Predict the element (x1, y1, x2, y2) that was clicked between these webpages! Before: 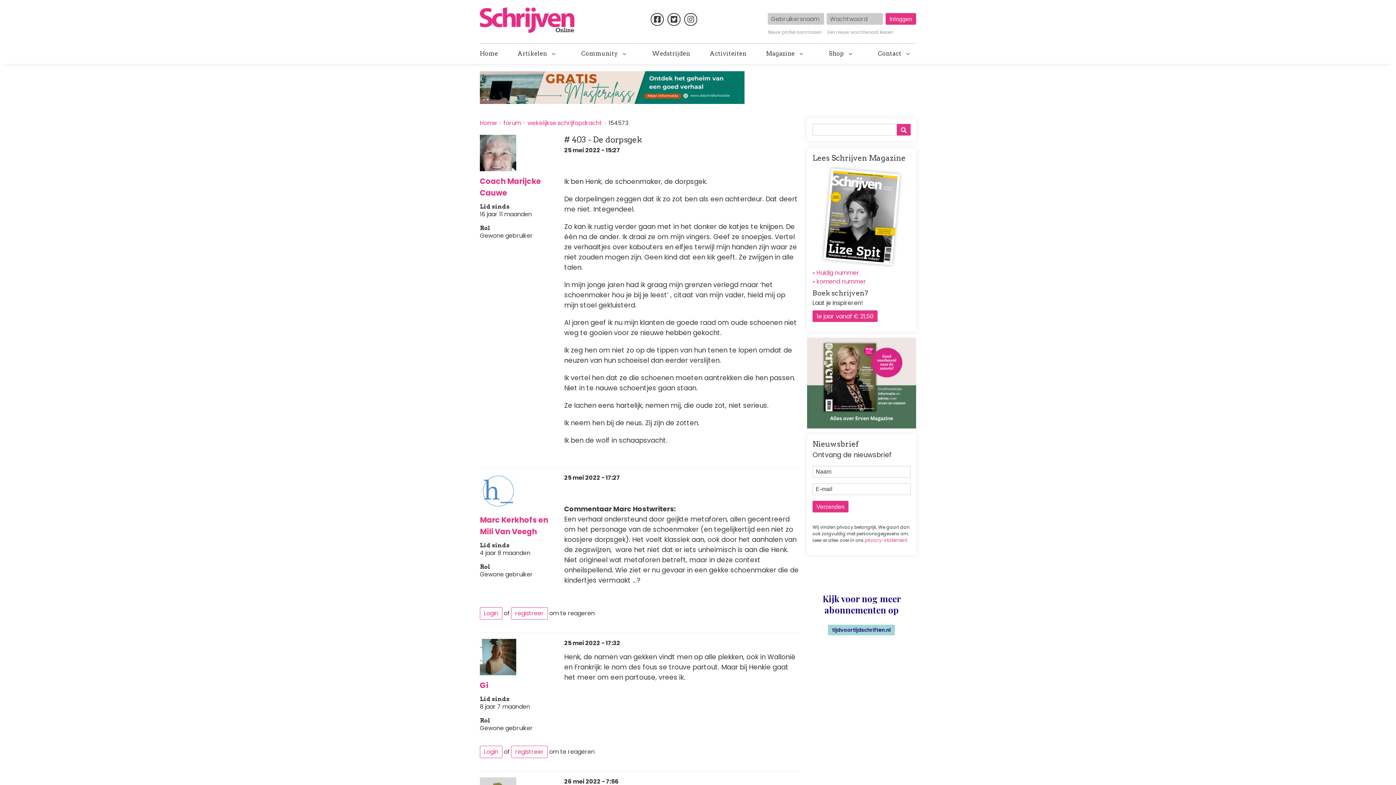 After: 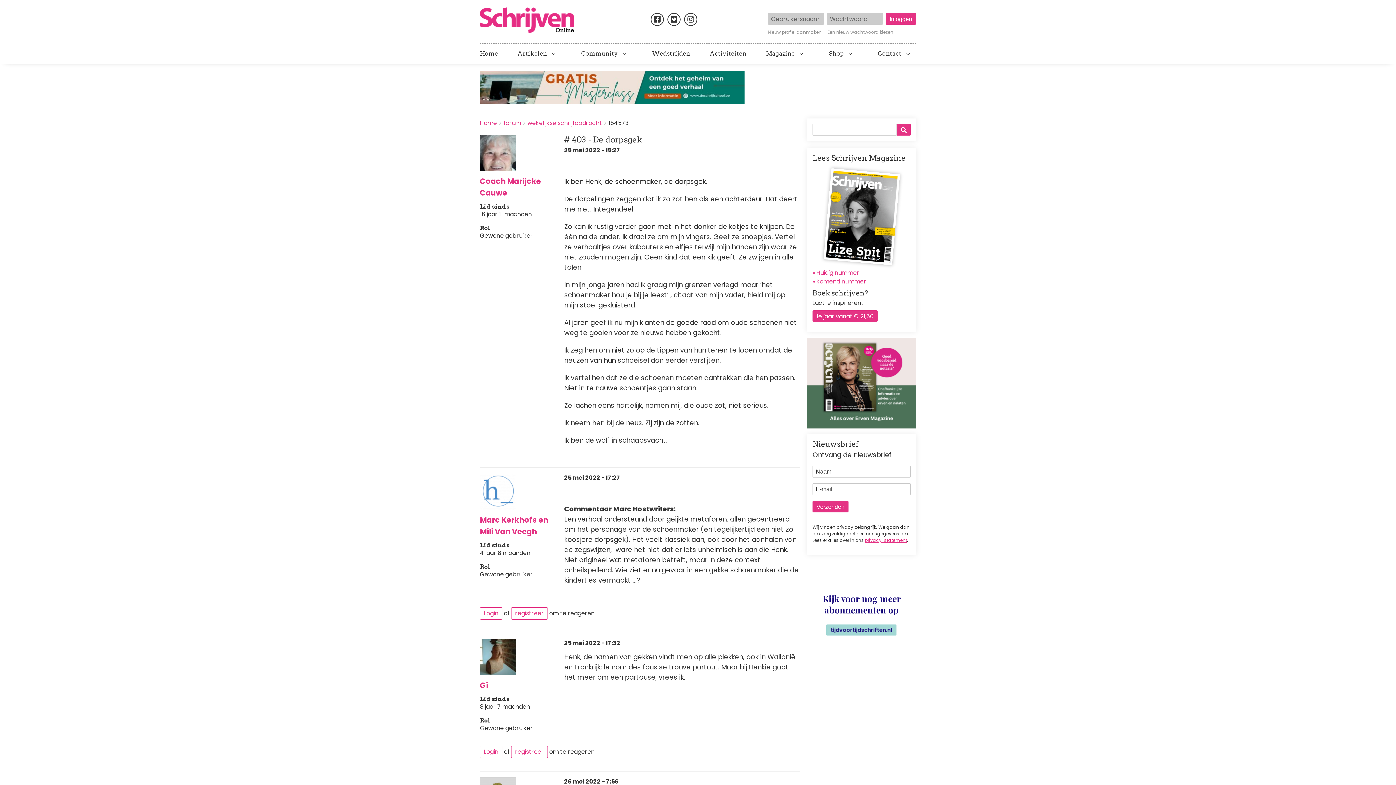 Action: label: privacy-statement bbox: (865, 537, 907, 543)